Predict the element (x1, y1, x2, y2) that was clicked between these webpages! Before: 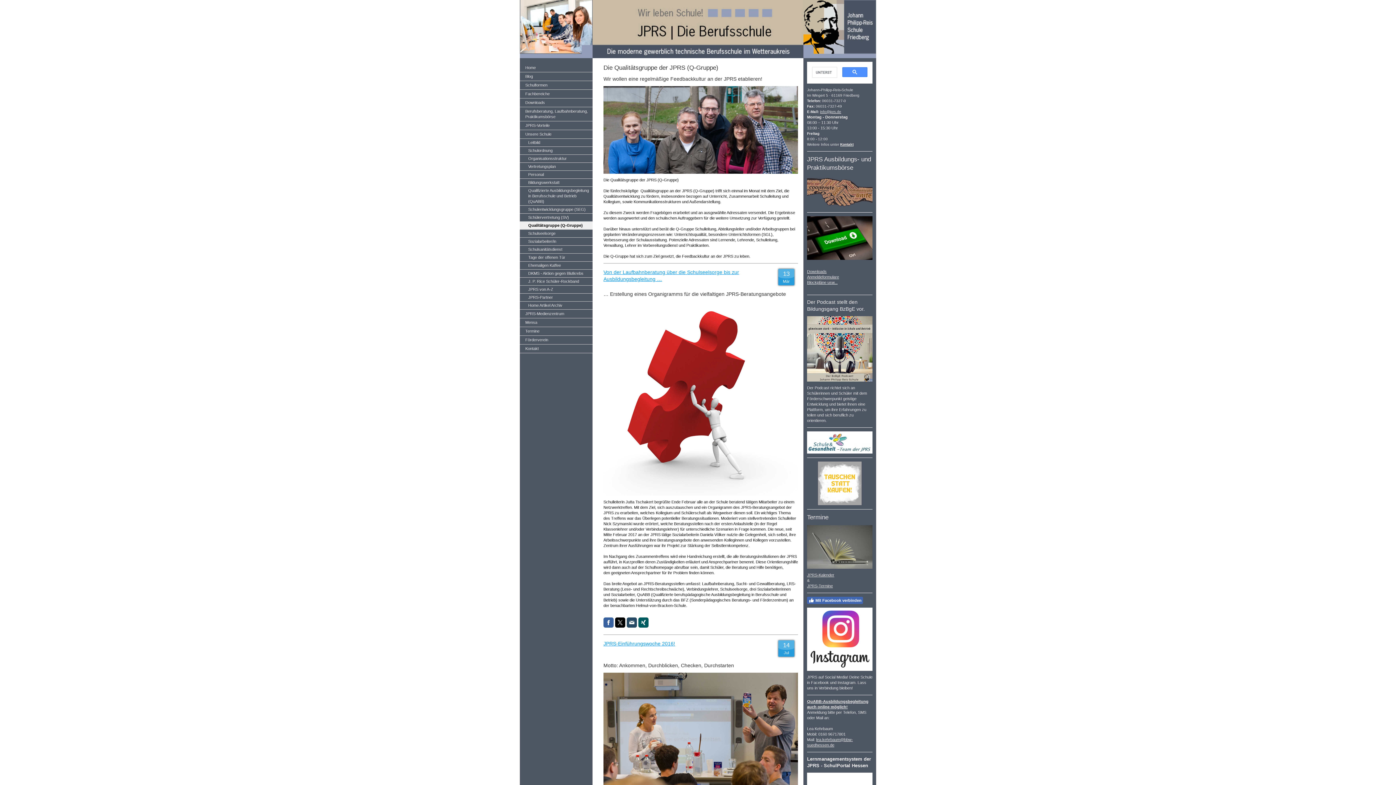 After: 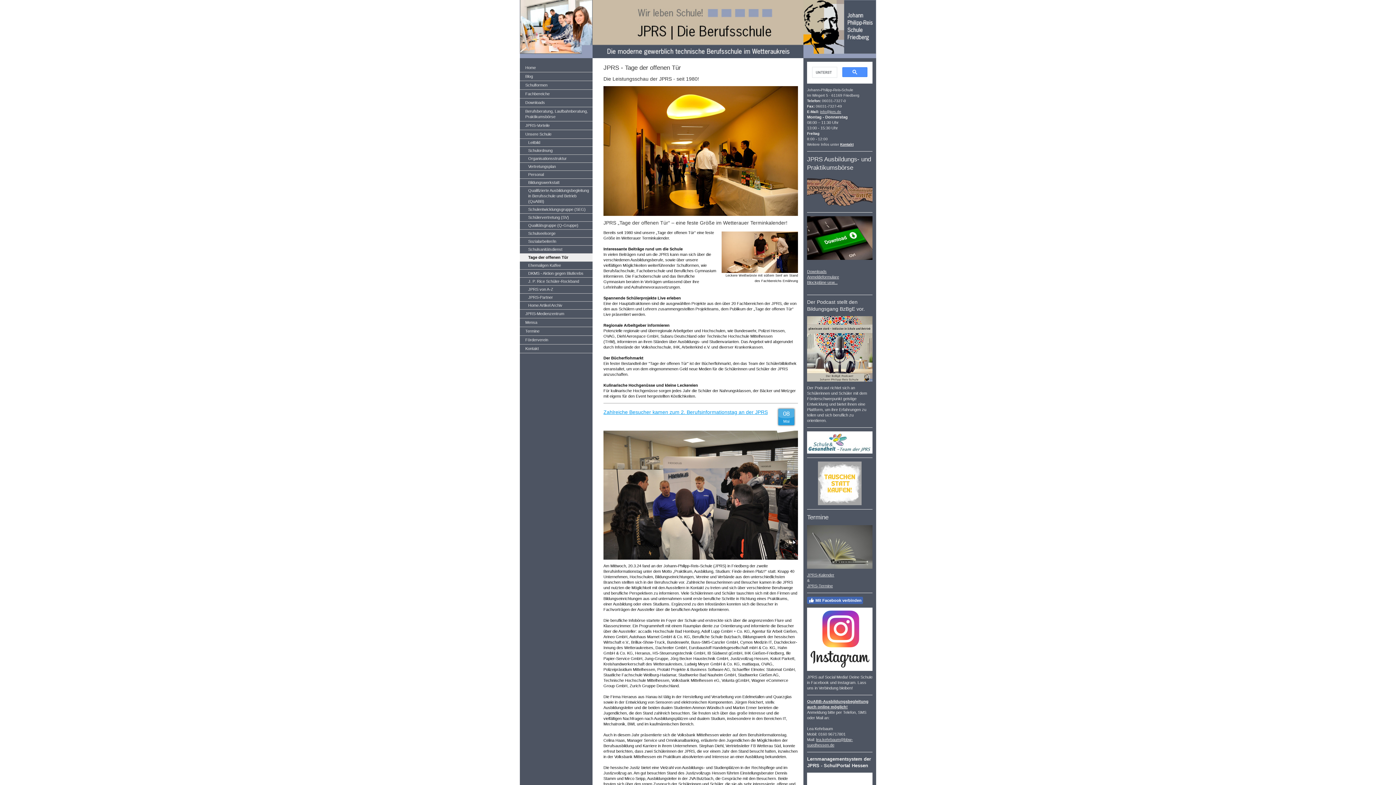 Action: bbox: (520, 253, 592, 261) label: Tage der offenen Tür